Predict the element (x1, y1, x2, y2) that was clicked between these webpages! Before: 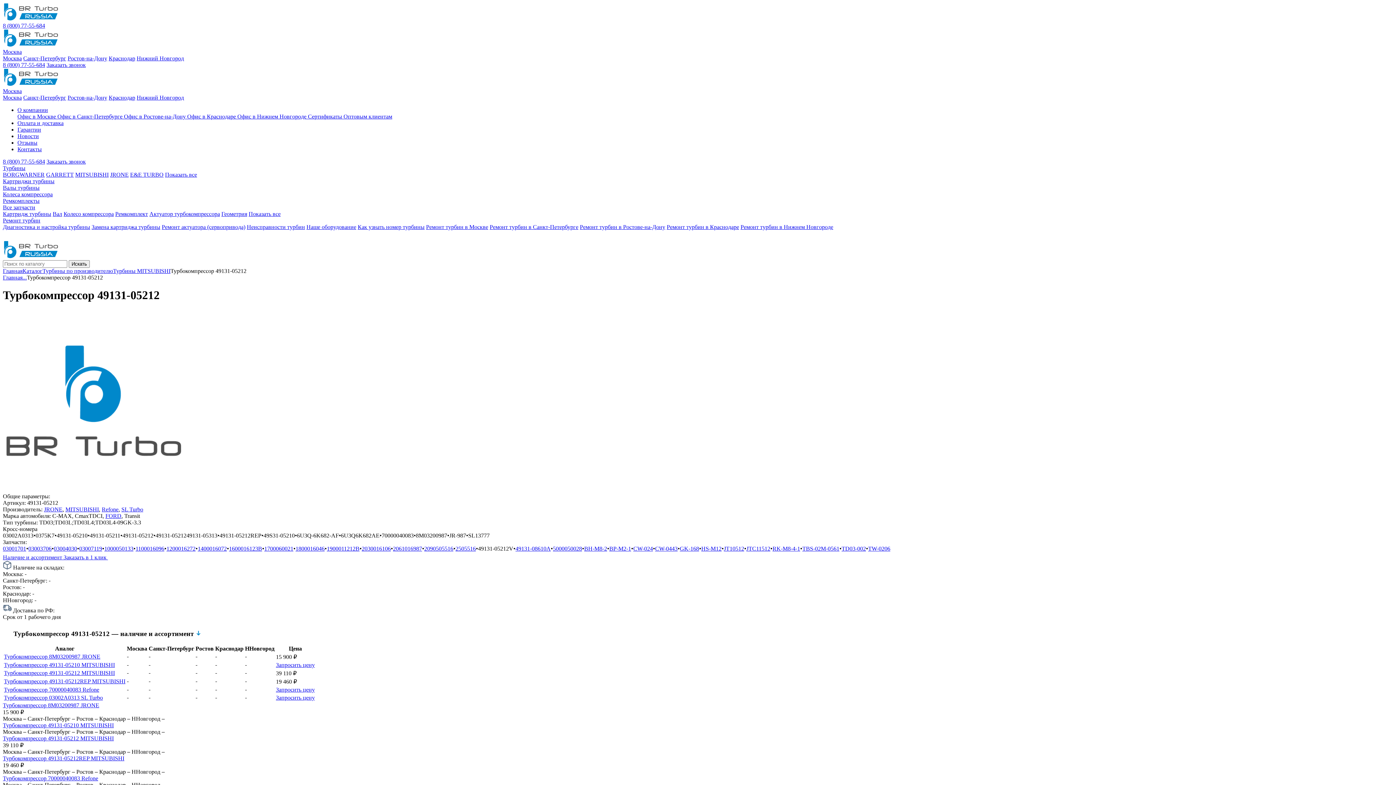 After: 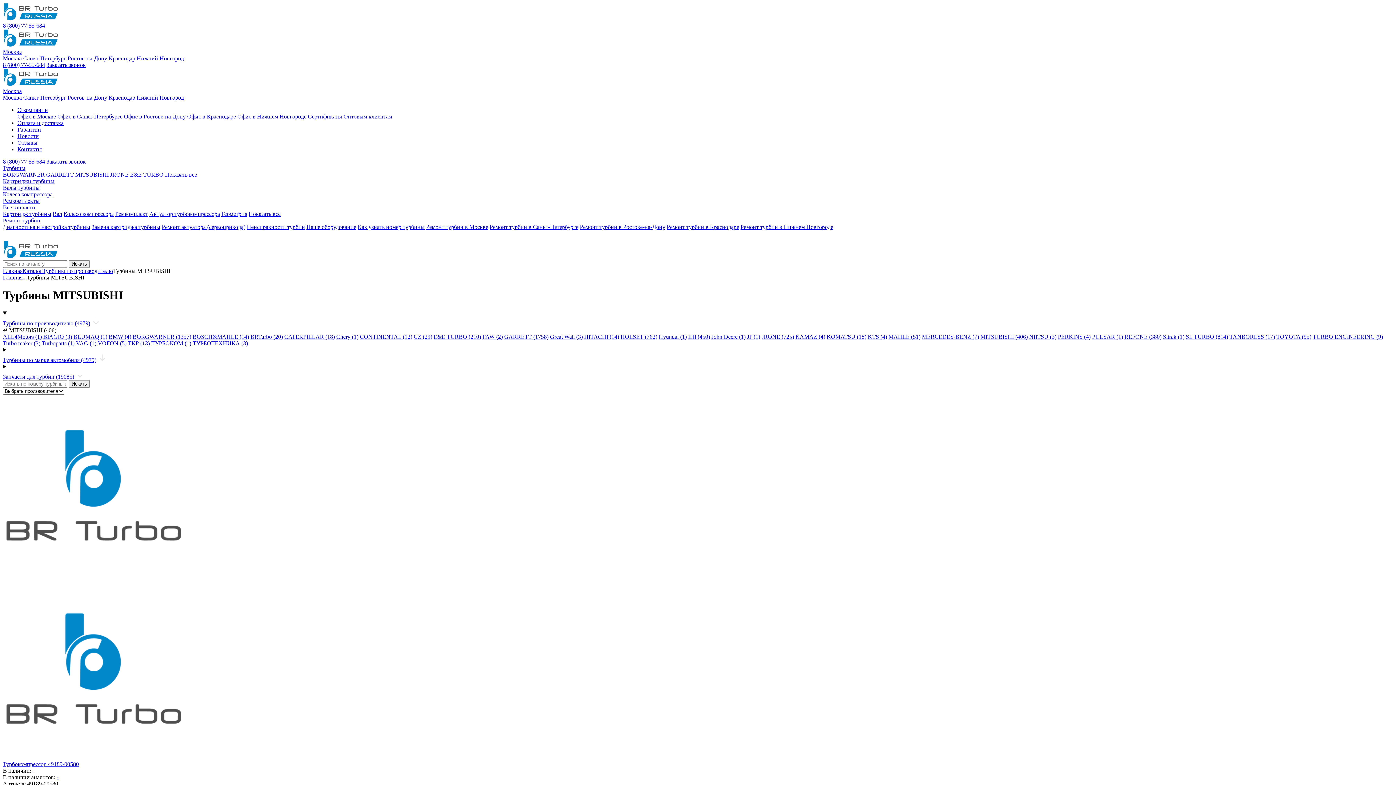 Action: bbox: (75, 171, 108, 177) label: MITSUBISHI